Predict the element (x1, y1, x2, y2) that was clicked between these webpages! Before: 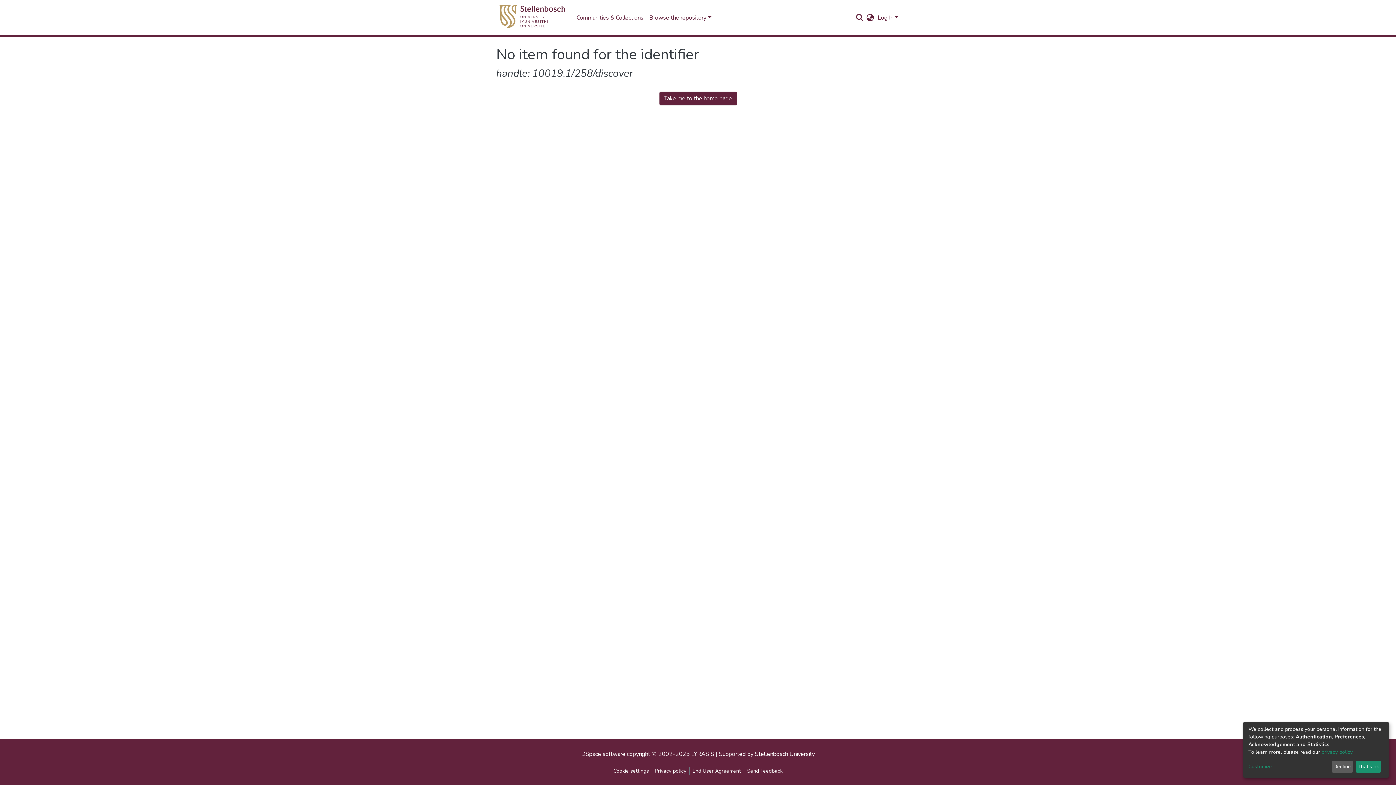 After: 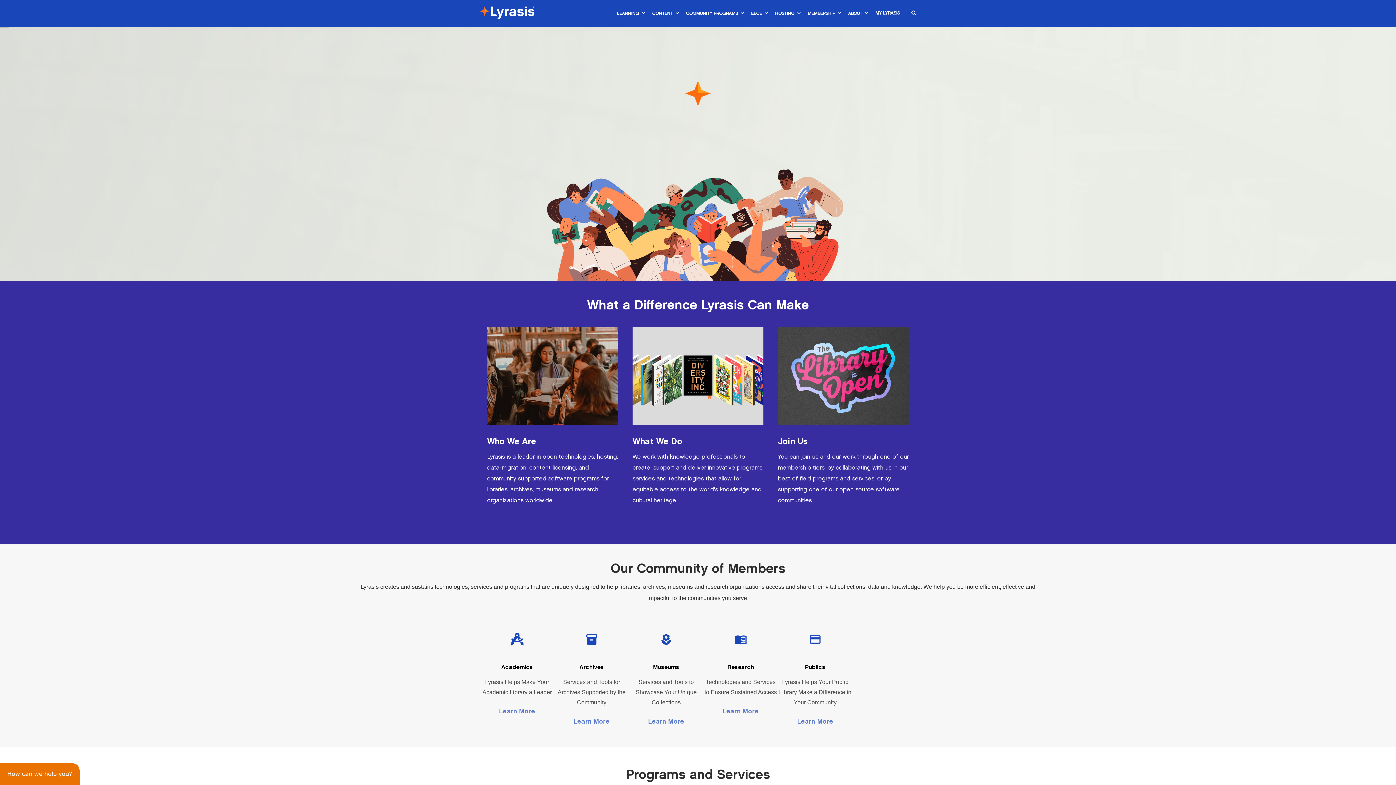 Action: label: LYRASIS bbox: (691, 750, 714, 758)